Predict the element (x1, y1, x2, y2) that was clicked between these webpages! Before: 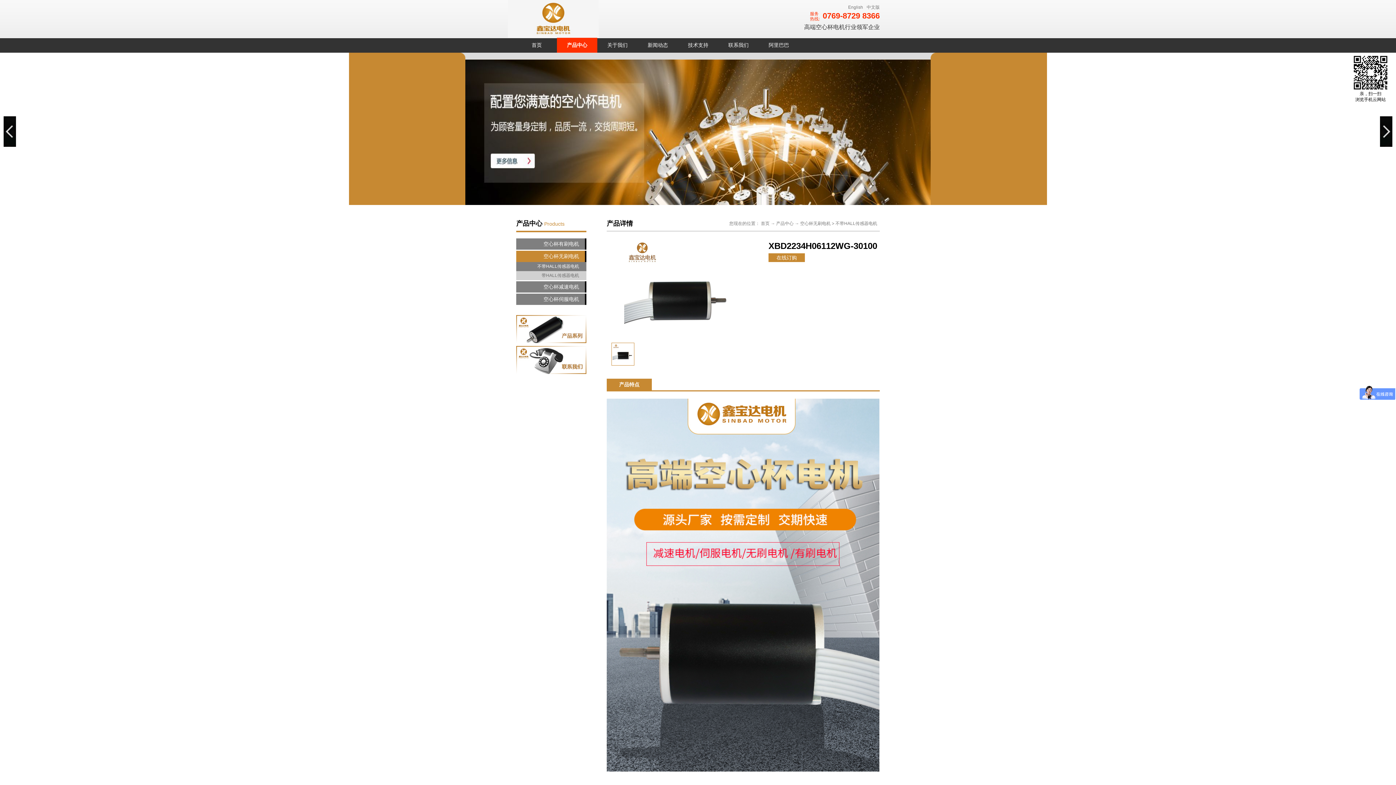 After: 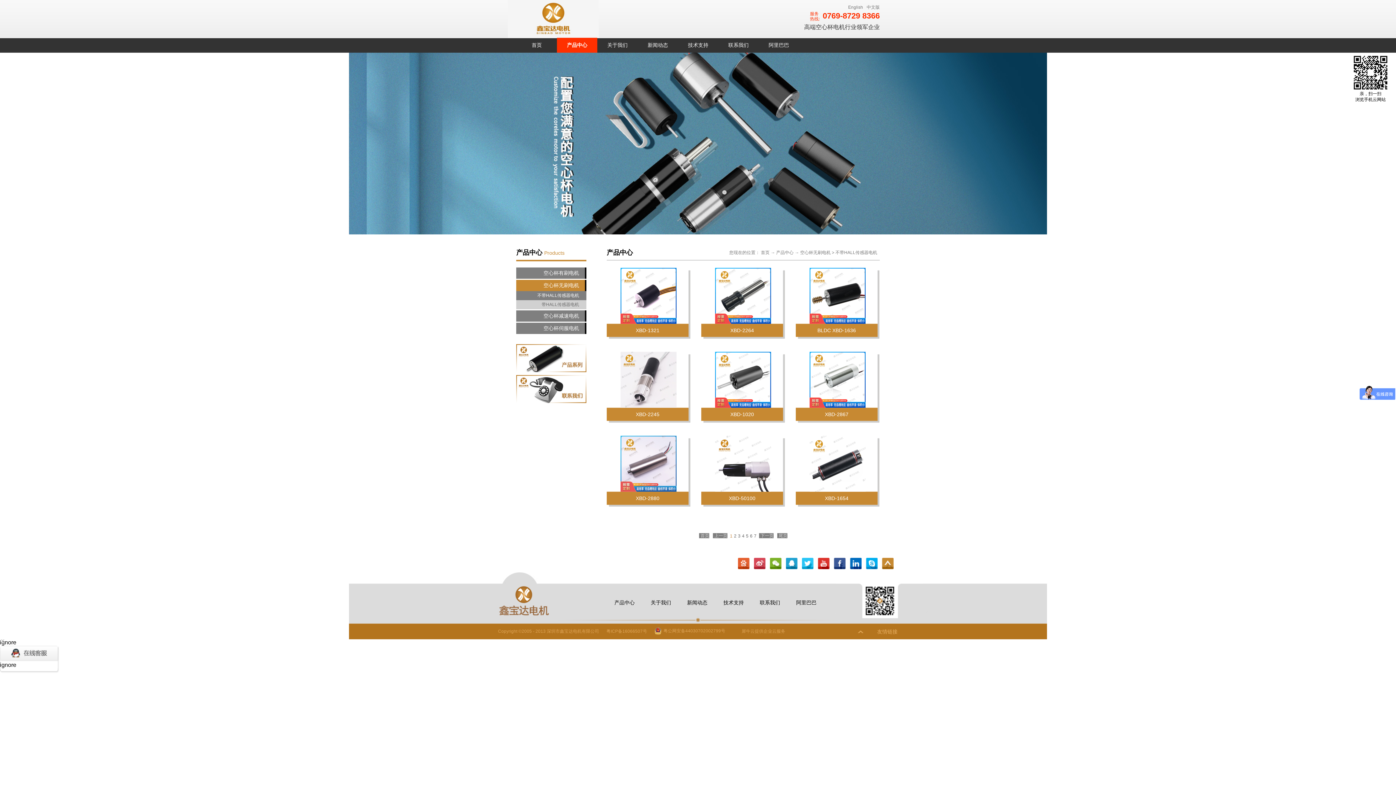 Action: label: 不带HALL传感器电机 bbox: (835, 221, 877, 226)